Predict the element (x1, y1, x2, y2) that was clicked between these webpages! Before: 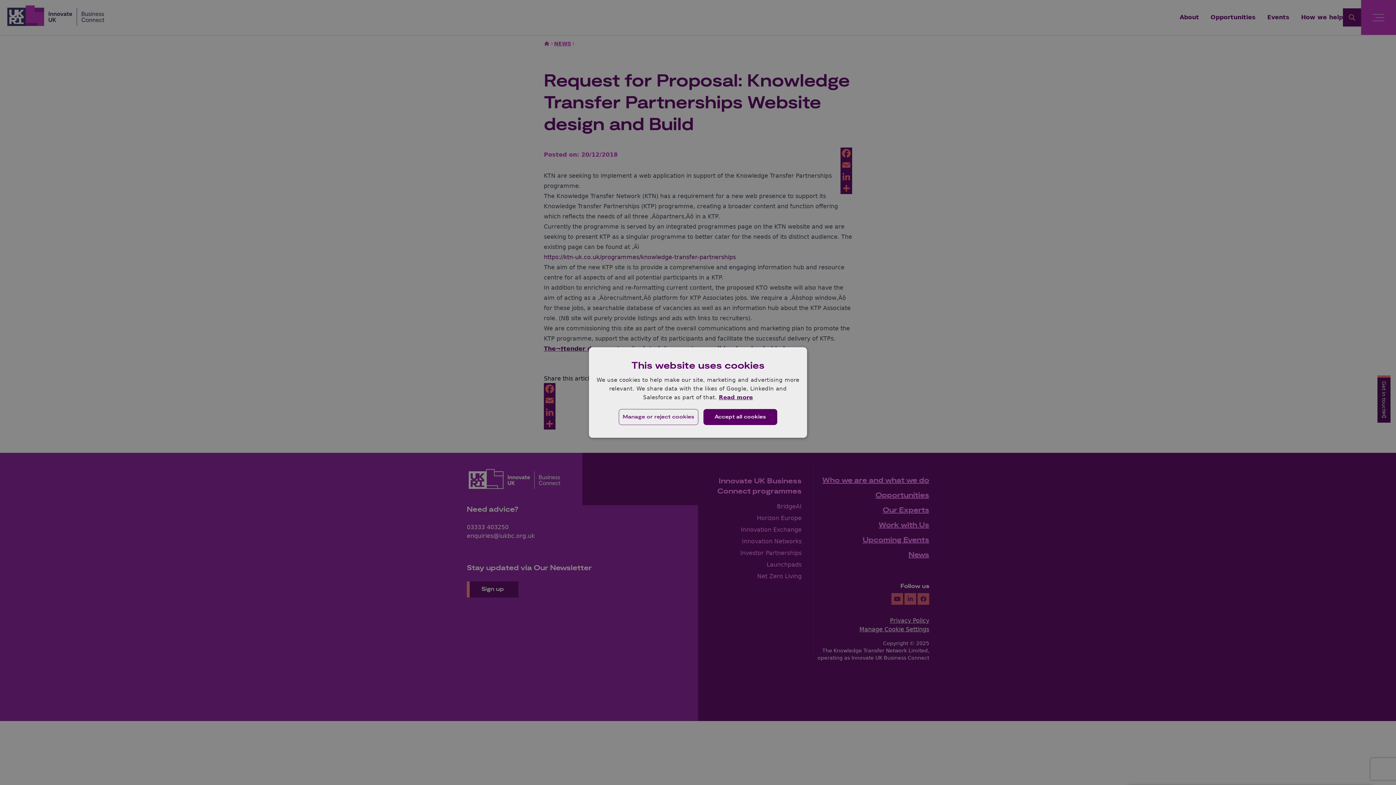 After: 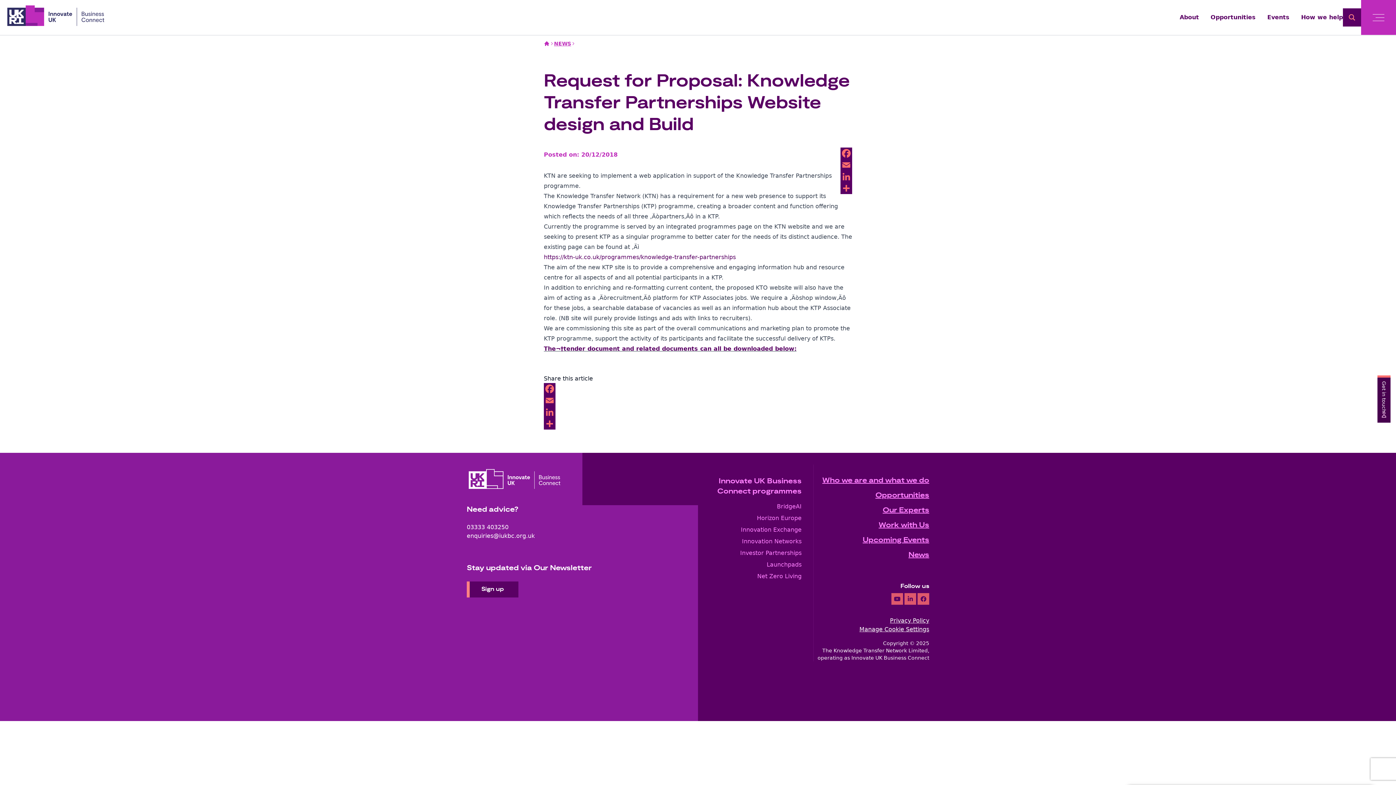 Action: bbox: (703, 409, 777, 425) label: Accept all cookies